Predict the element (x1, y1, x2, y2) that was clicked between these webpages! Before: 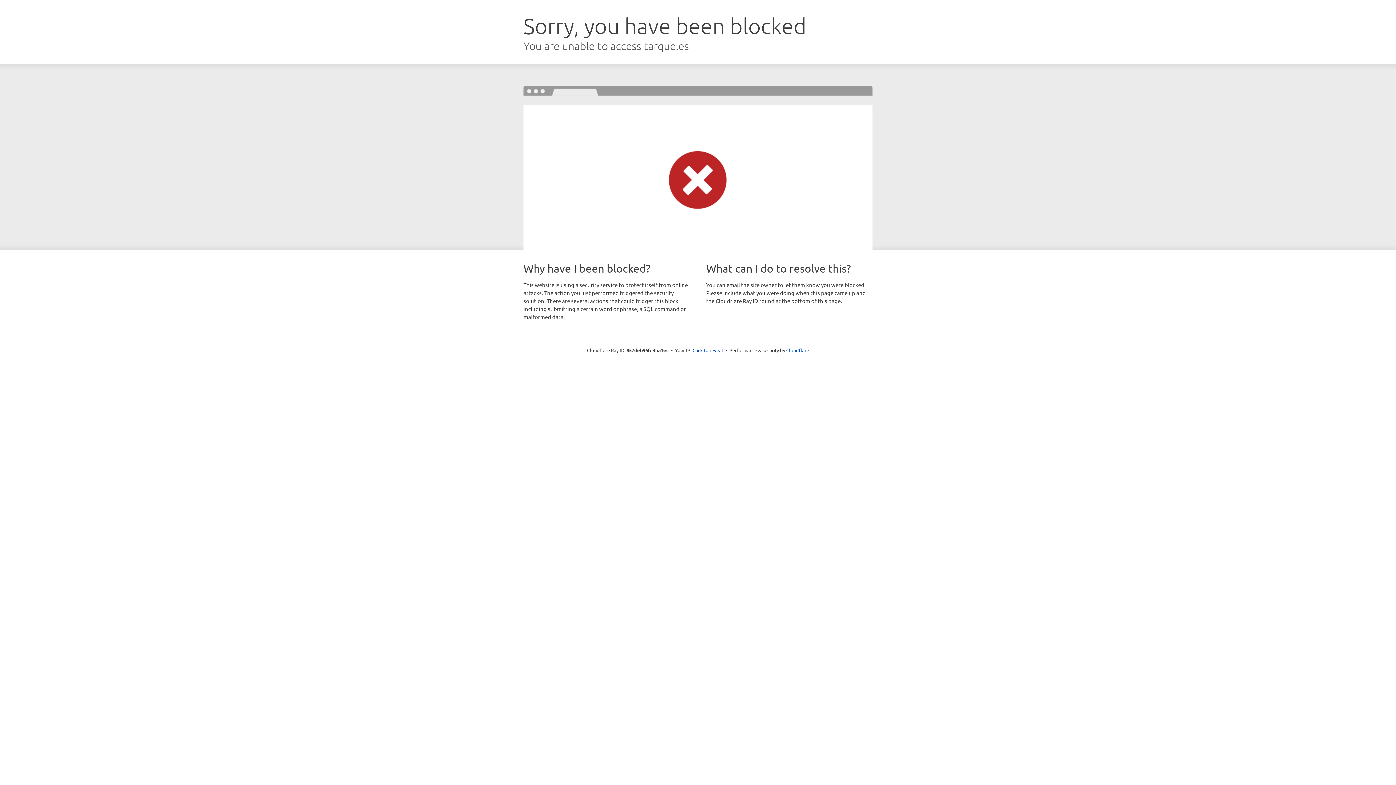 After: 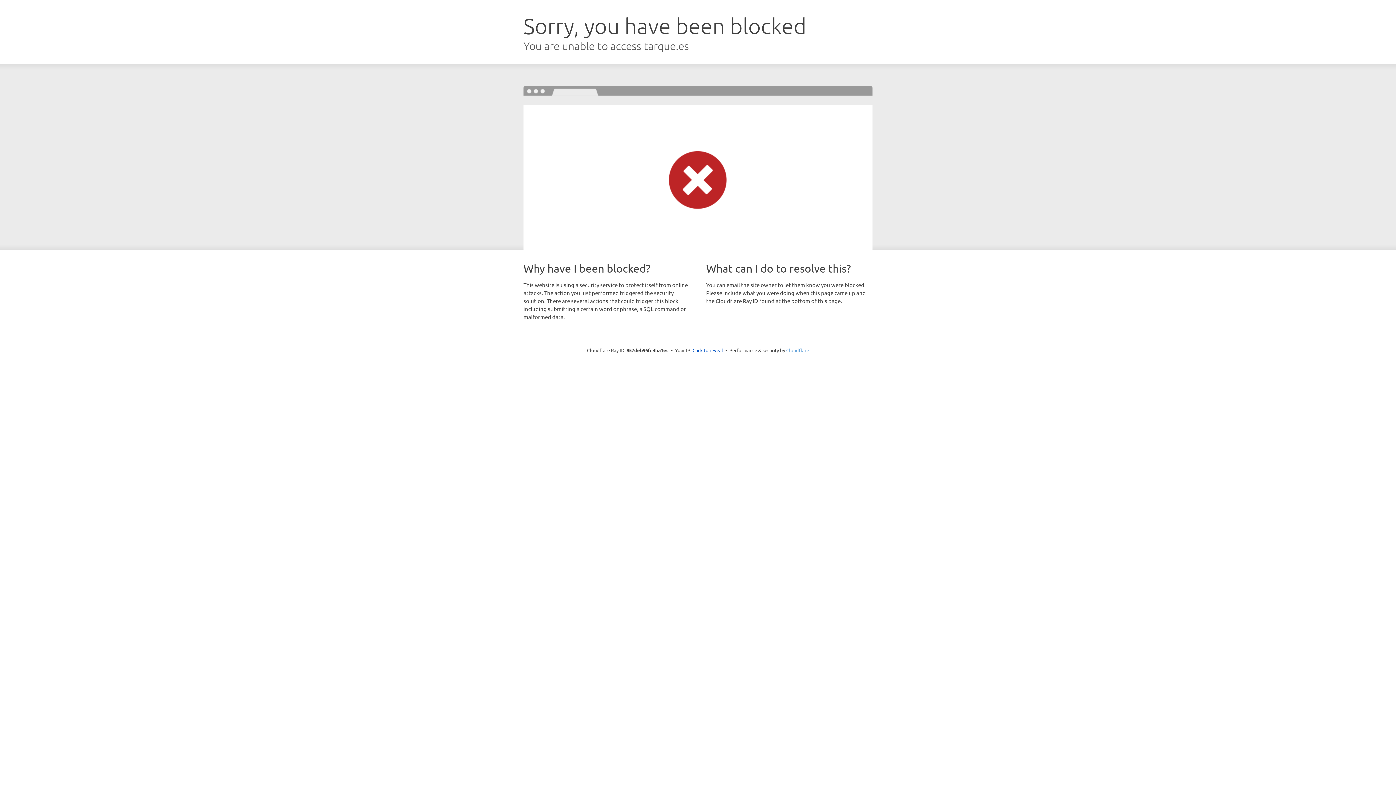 Action: label: Cloudflare bbox: (786, 347, 809, 353)